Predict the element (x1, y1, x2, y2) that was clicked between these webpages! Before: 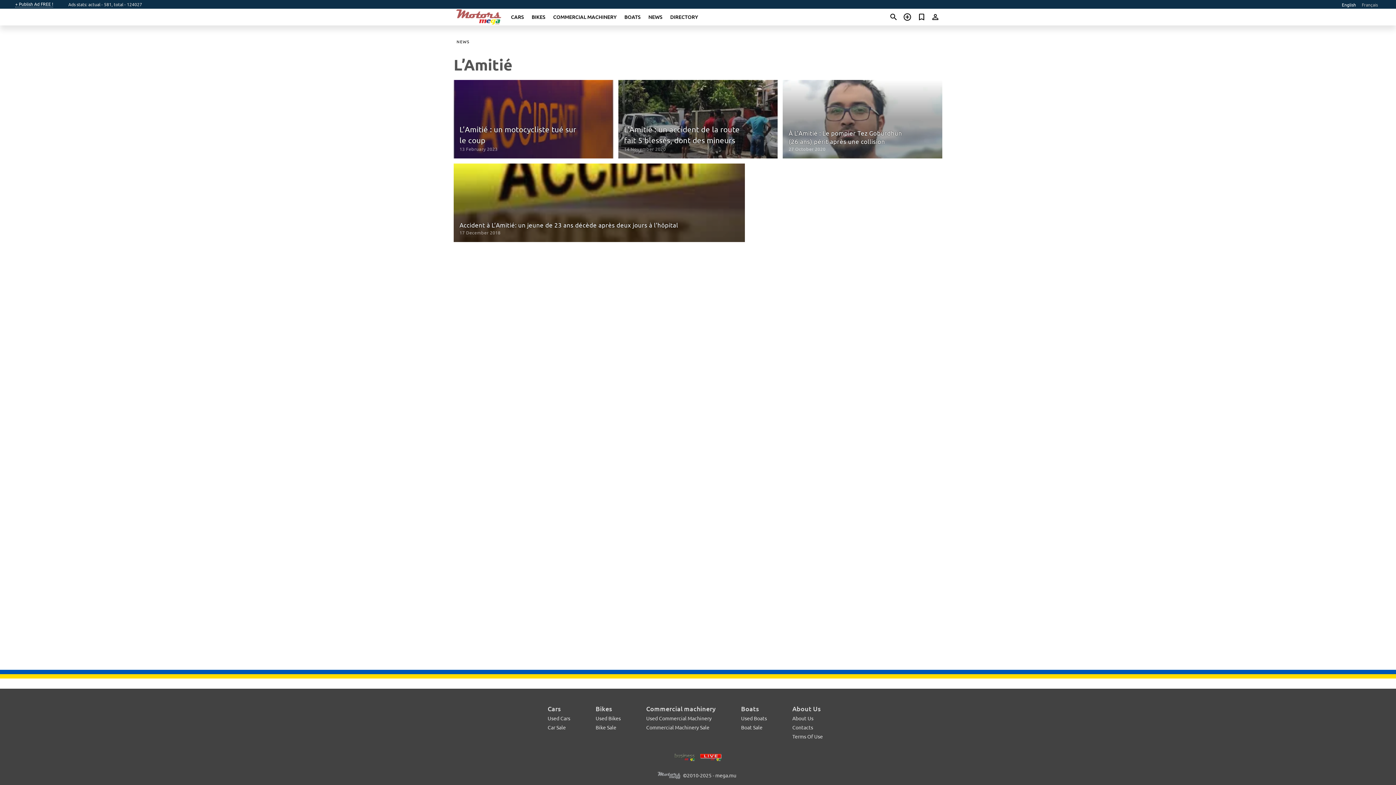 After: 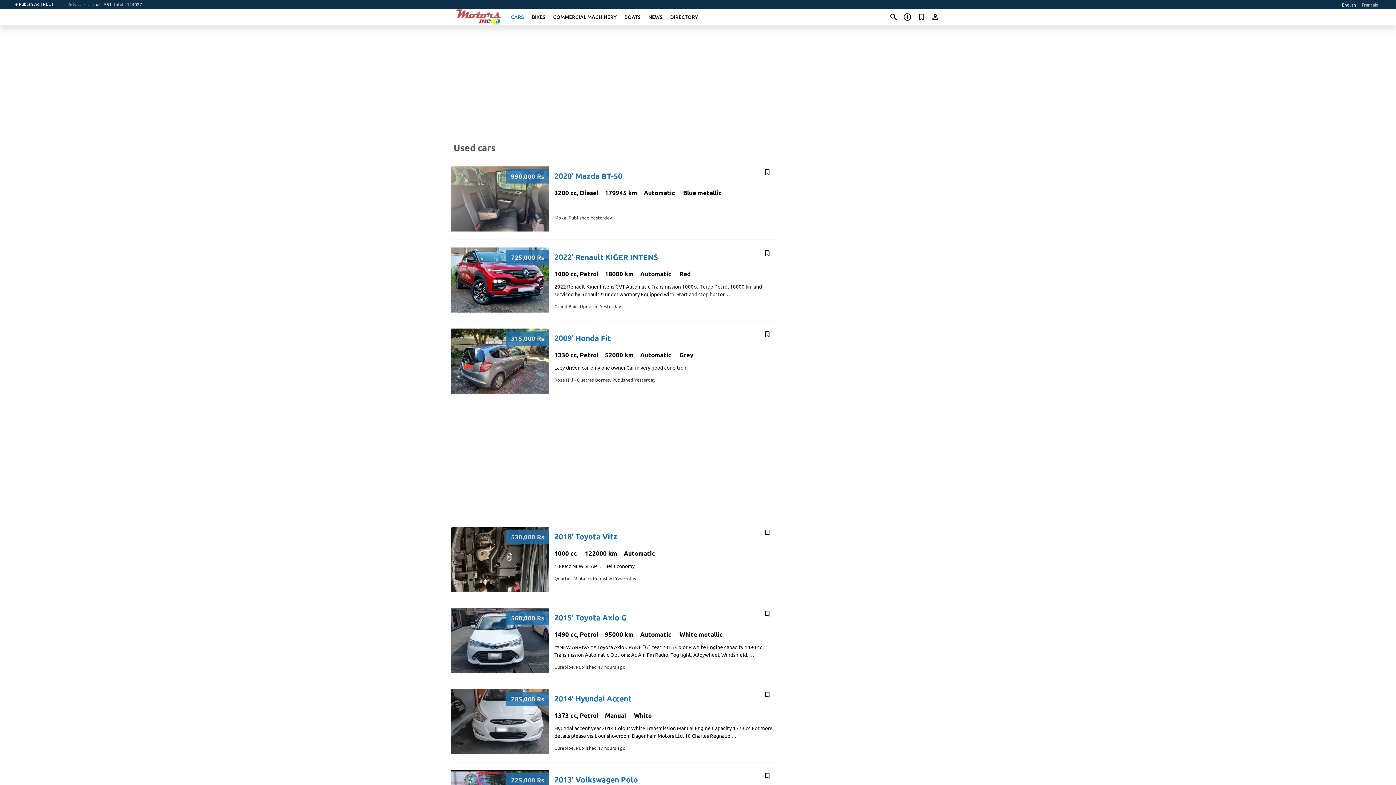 Action: label: Used Cars bbox: (547, 715, 570, 721)